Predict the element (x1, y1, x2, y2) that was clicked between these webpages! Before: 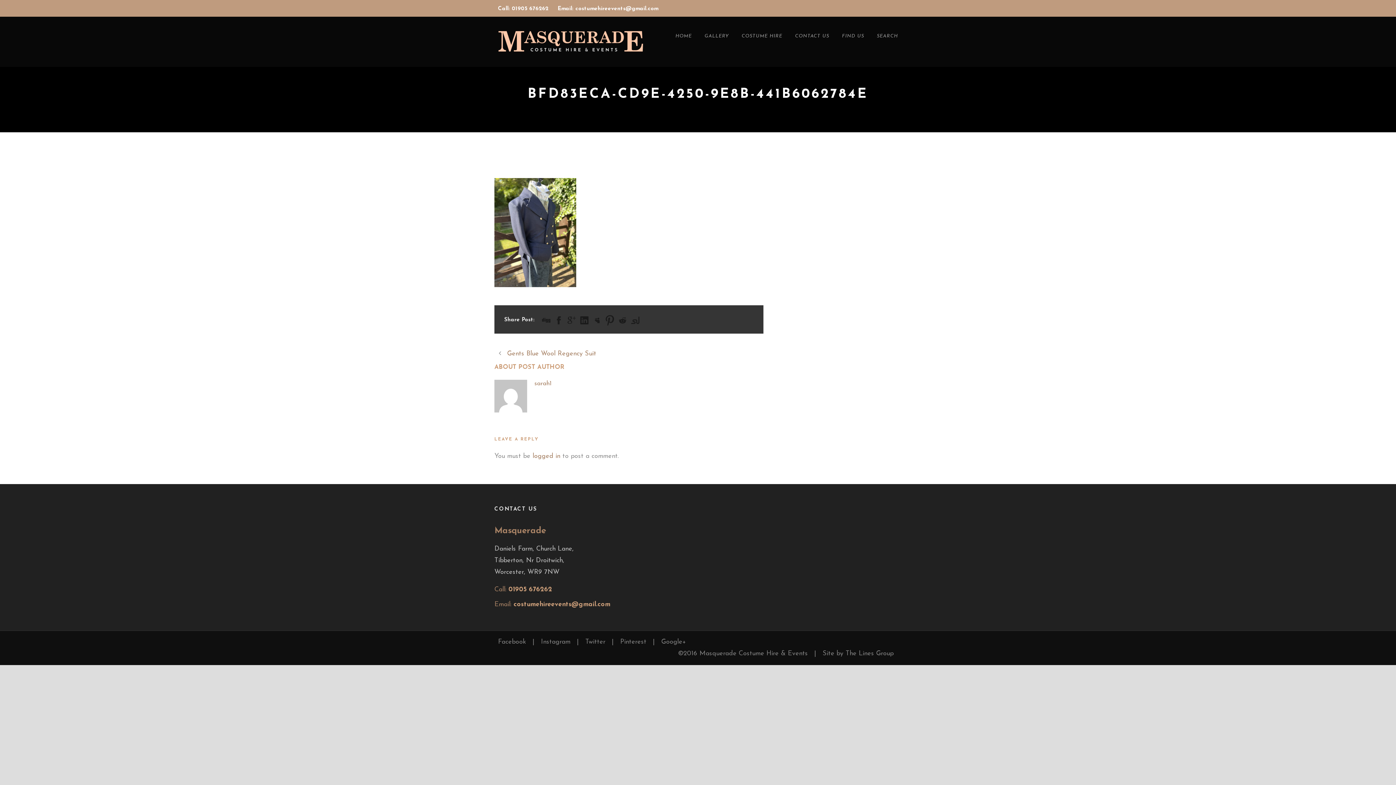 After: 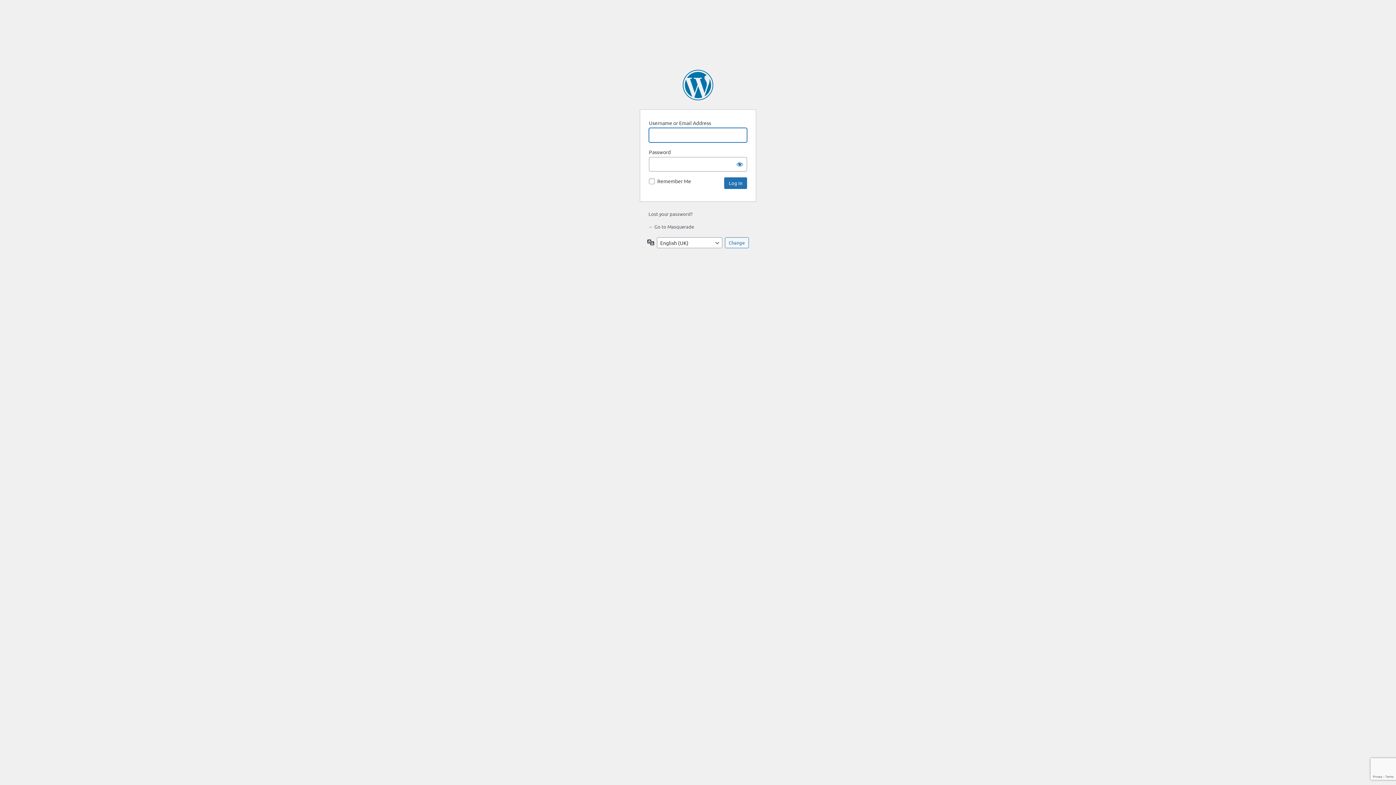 Action: bbox: (532, 452, 560, 459) label: logged in